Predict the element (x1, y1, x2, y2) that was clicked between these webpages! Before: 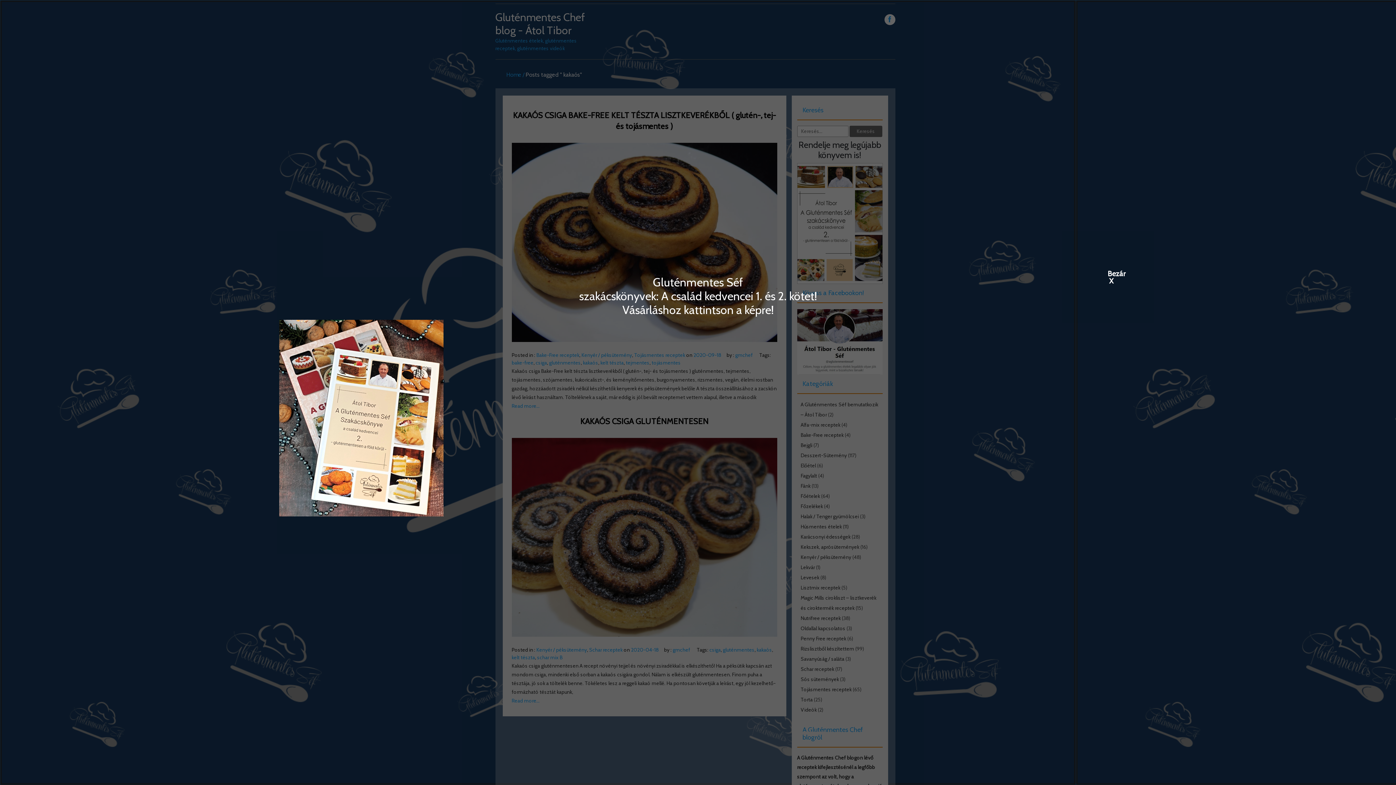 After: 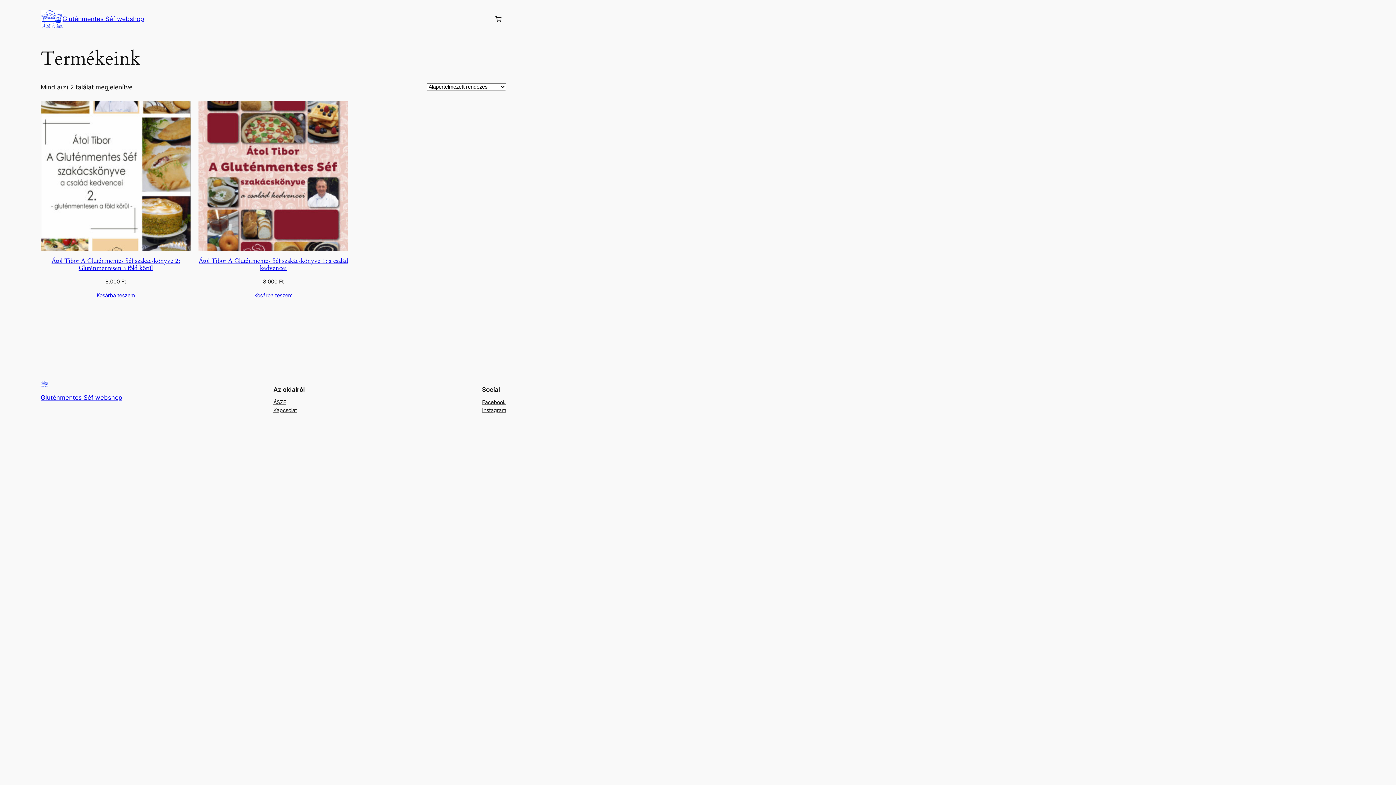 Action: bbox: (279, 414, 443, 421)